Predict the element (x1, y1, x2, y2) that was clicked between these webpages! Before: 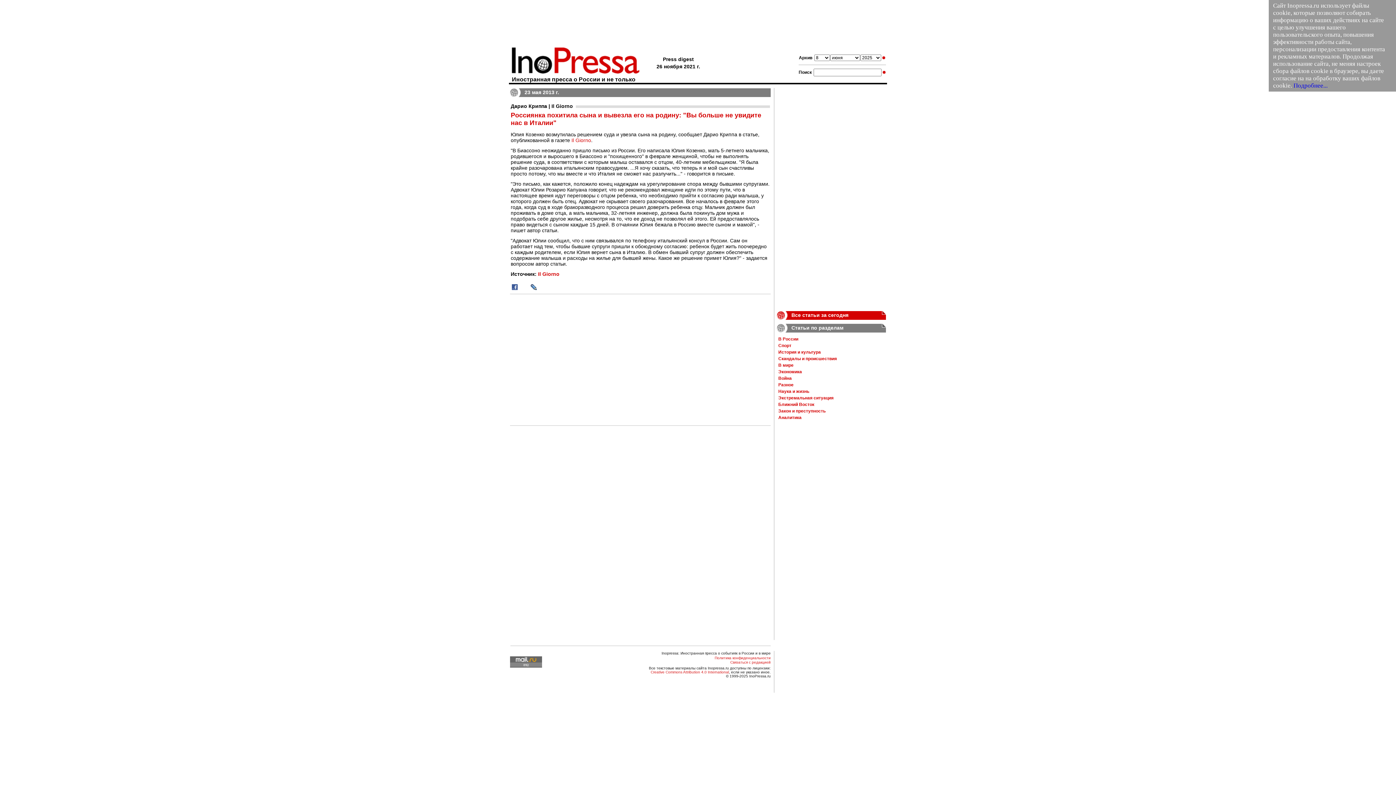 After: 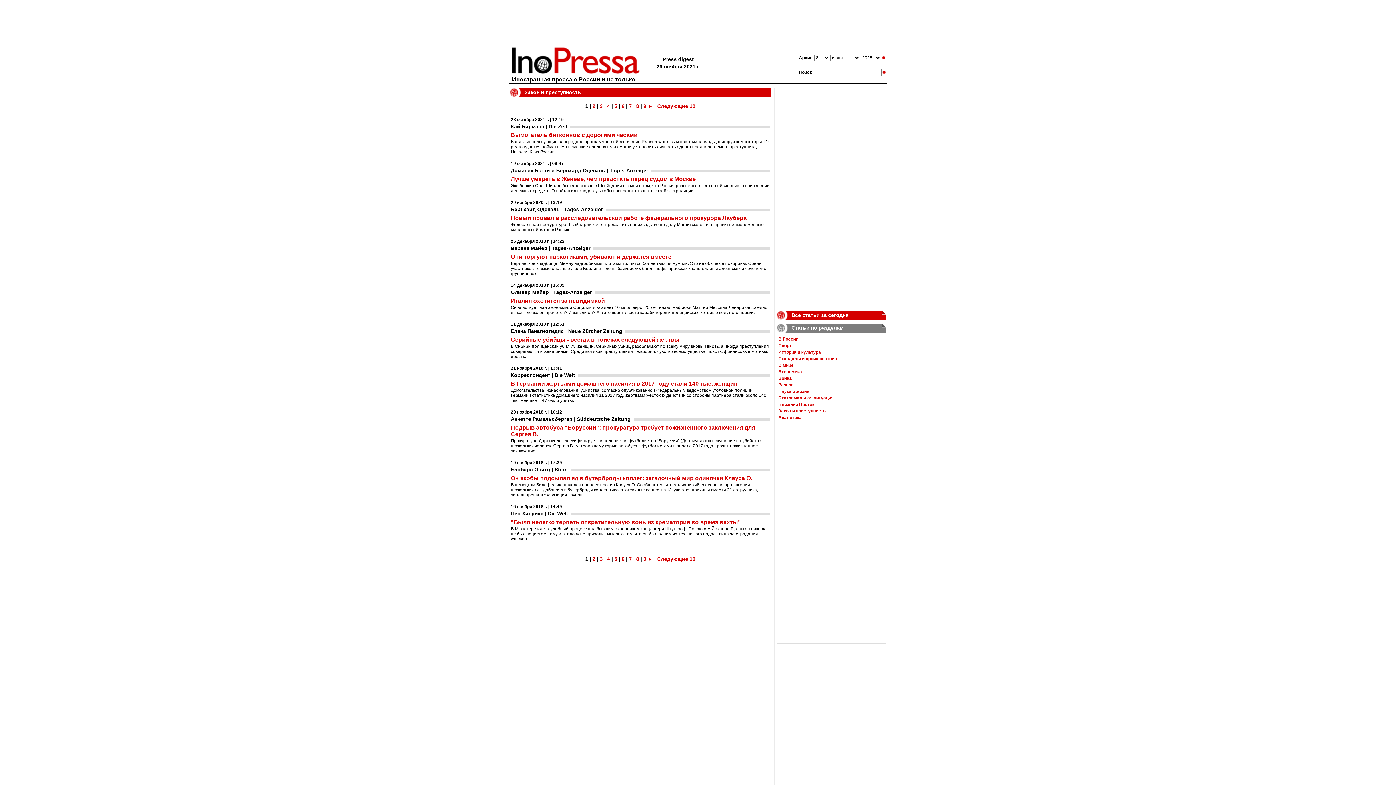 Action: bbox: (778, 408, 825, 413) label: Закон и преступность